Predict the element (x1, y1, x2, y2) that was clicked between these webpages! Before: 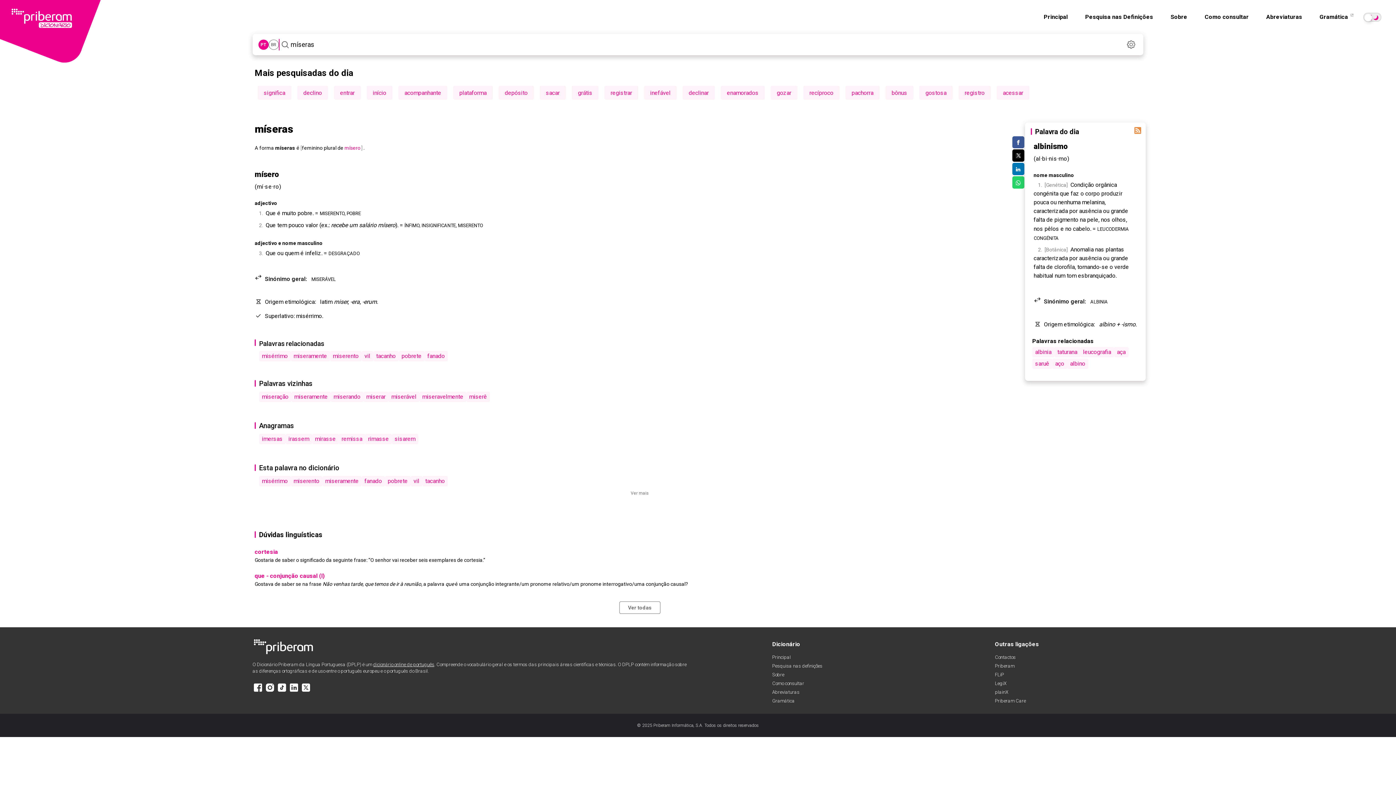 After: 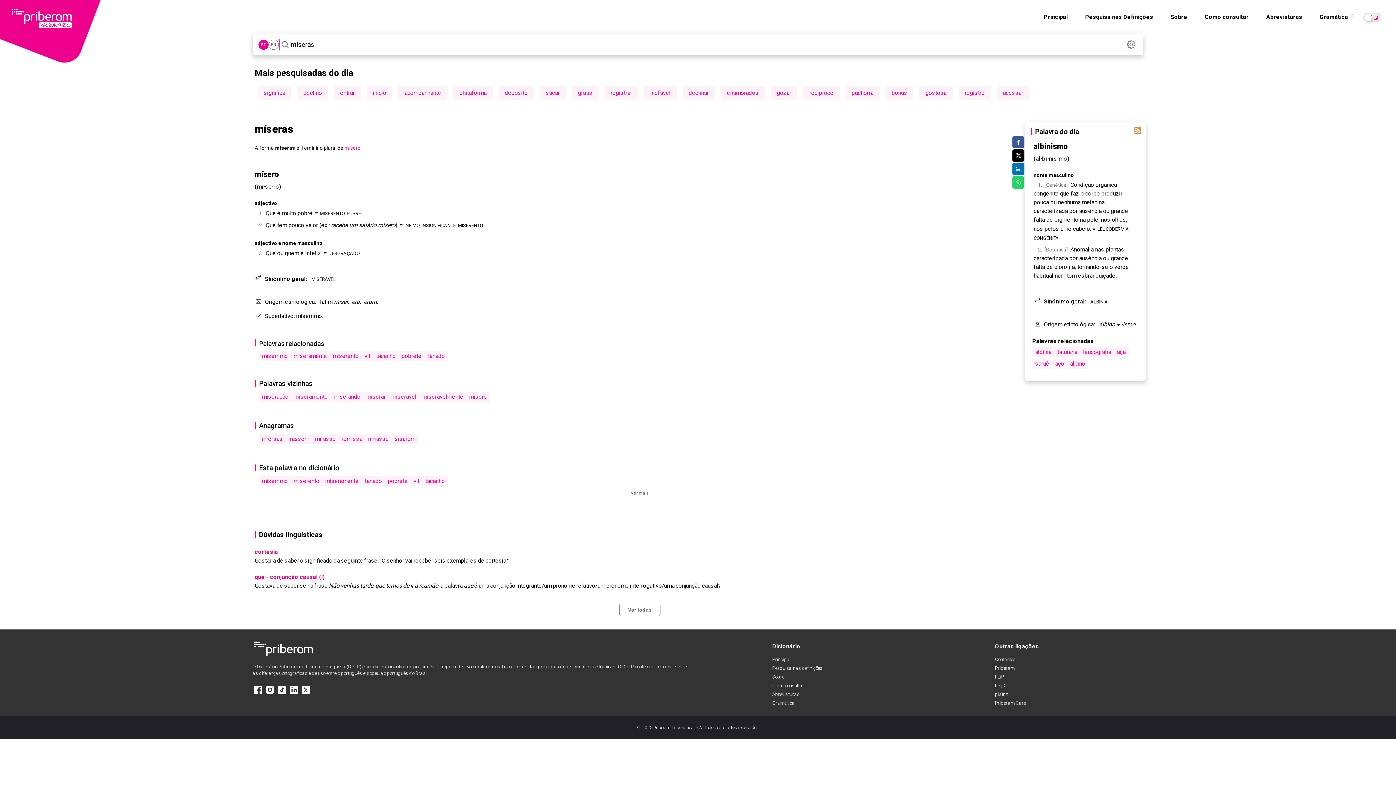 Action: bbox: (772, 698, 794, 704) label: Gramática